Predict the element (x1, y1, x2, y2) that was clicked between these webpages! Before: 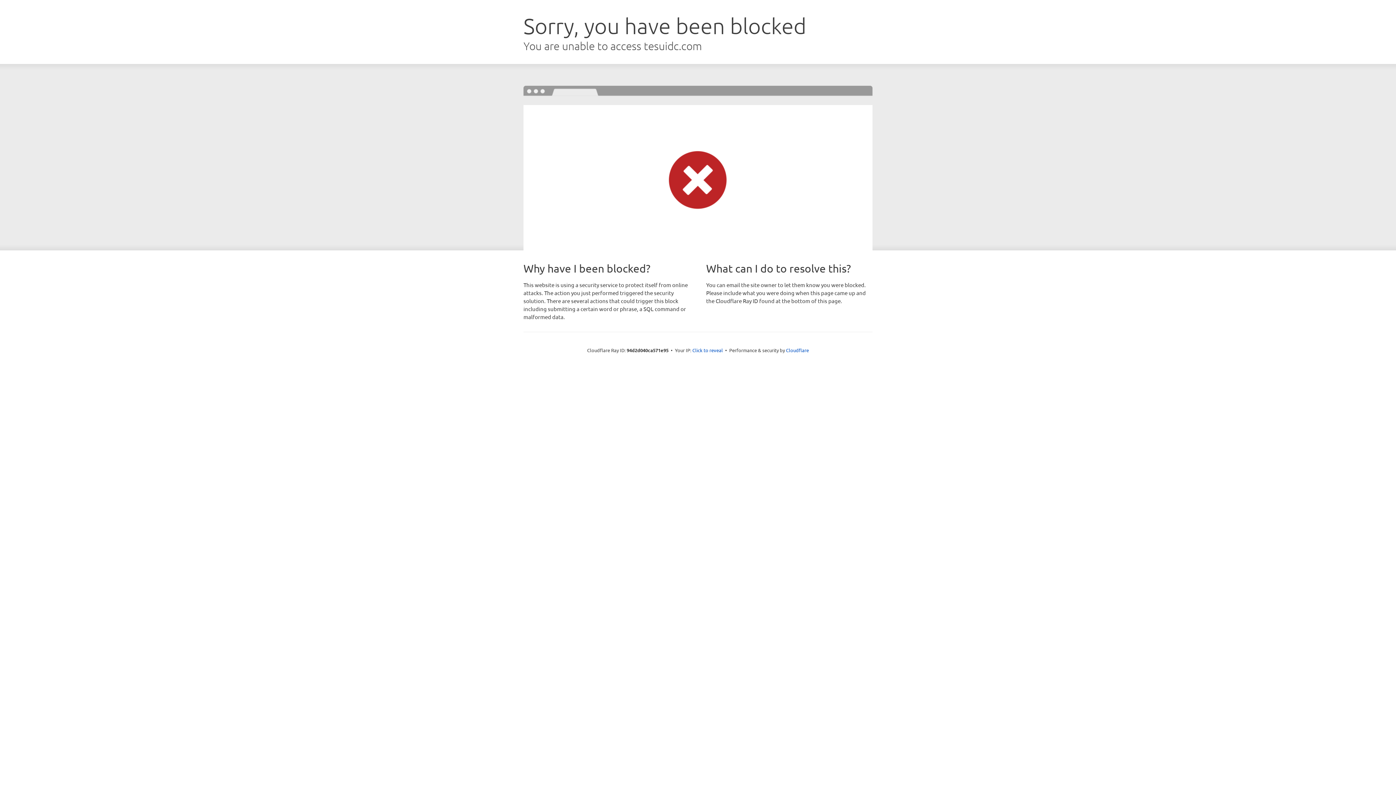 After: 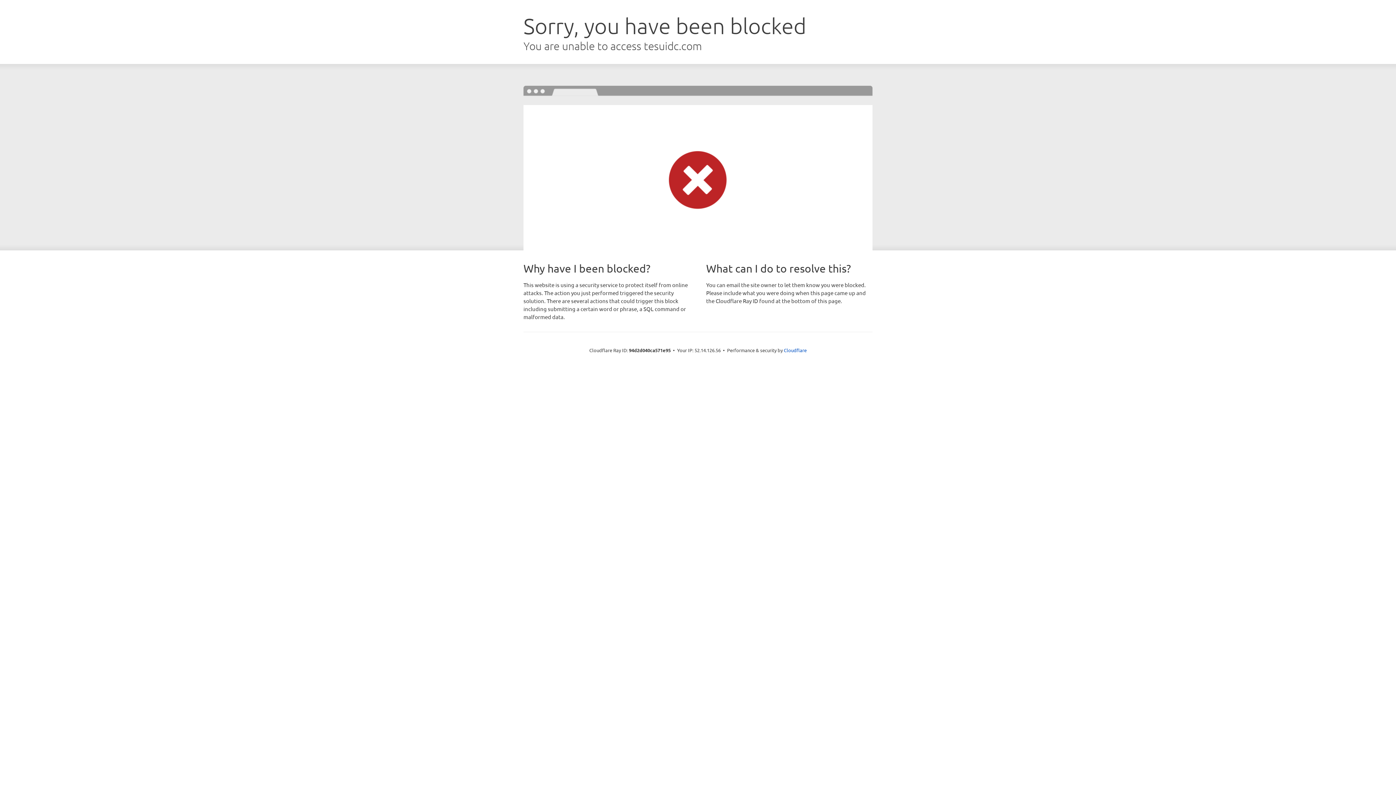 Action: label: Click to reveal bbox: (692, 346, 723, 353)